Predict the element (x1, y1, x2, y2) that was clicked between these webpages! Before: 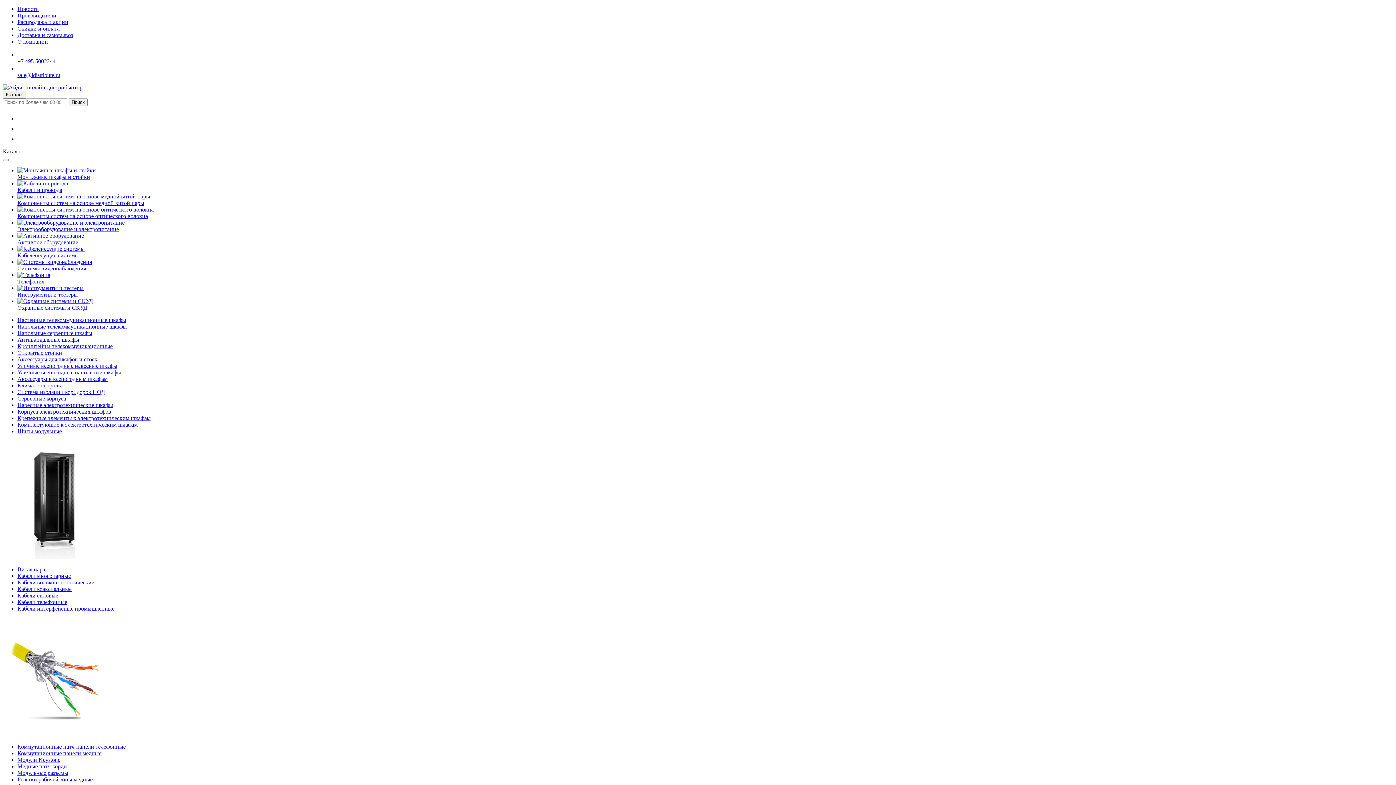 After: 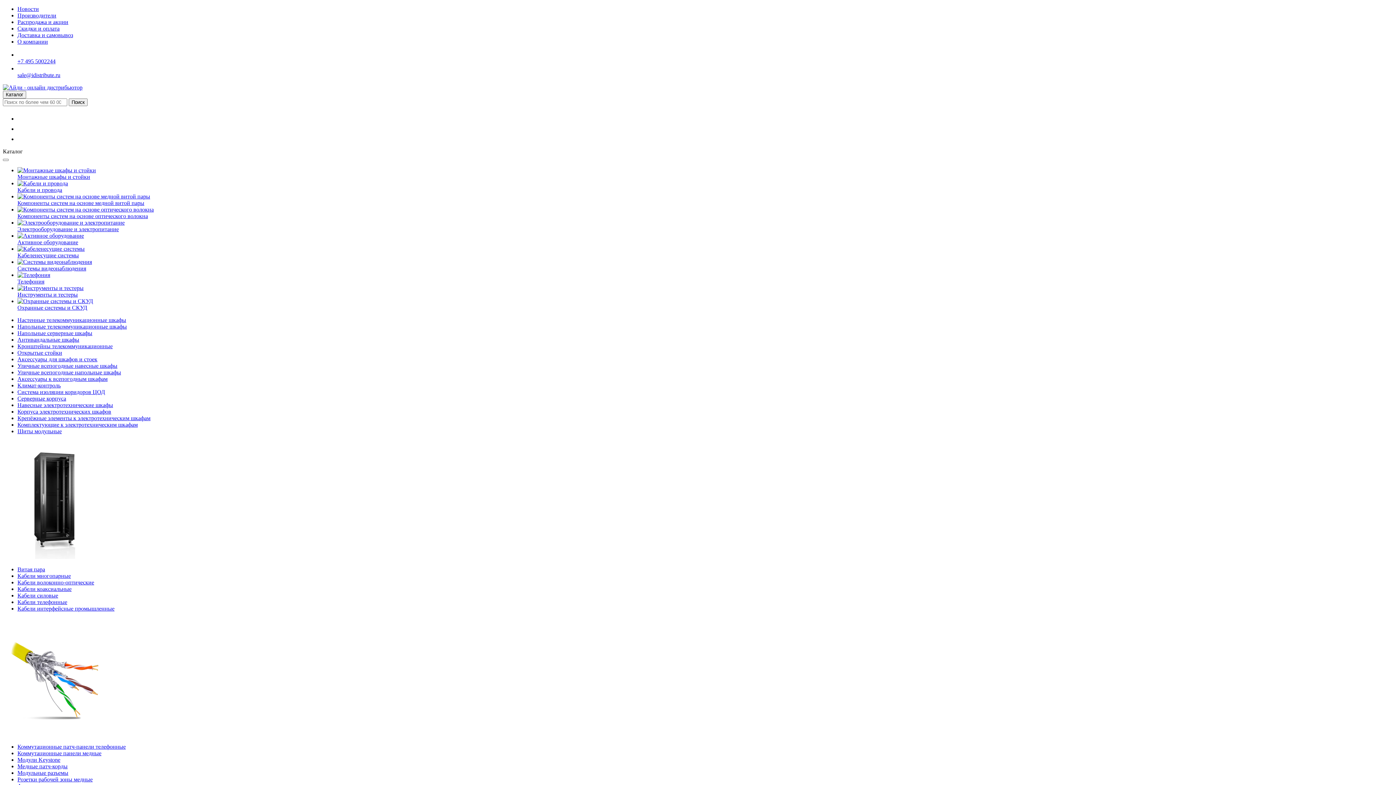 Action: label: Медные патч-корды bbox: (17, 763, 67, 769)